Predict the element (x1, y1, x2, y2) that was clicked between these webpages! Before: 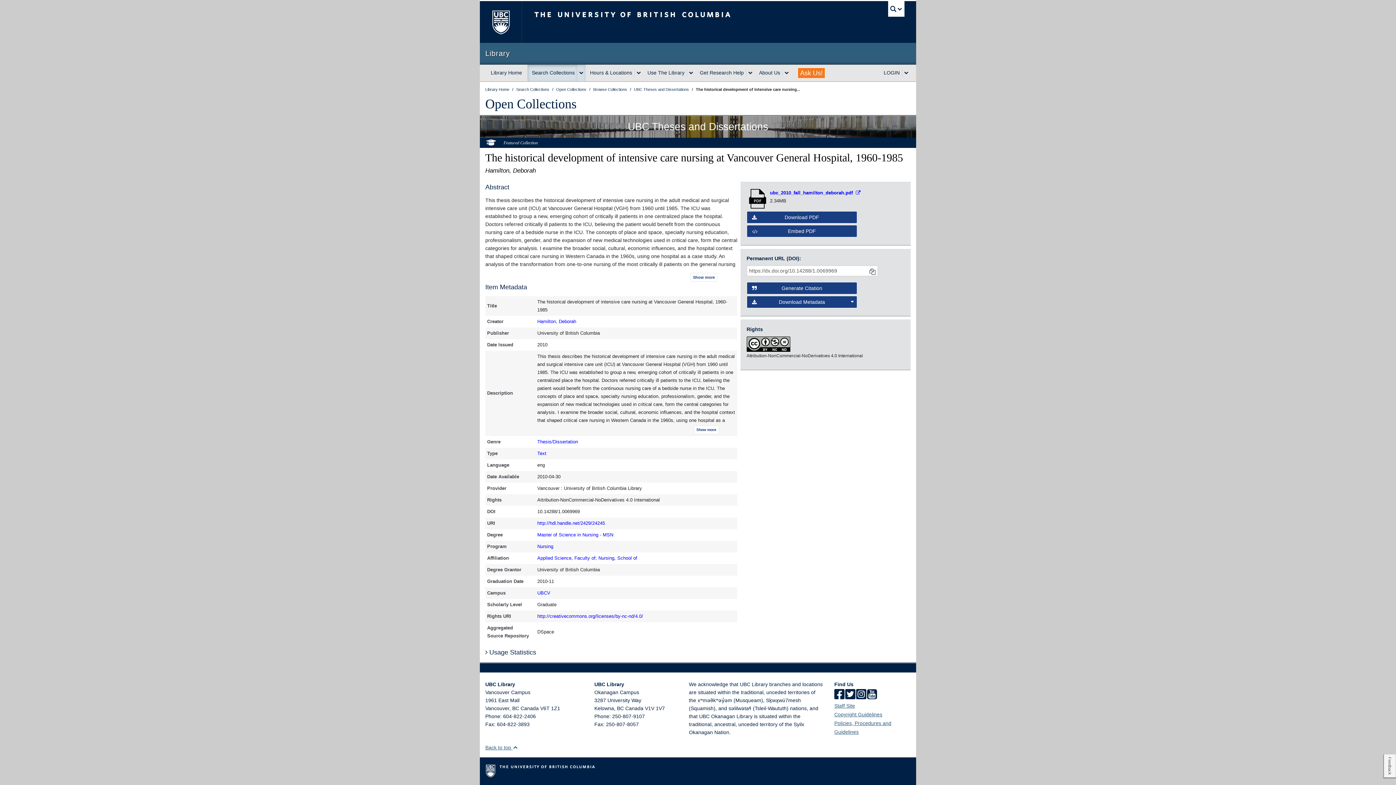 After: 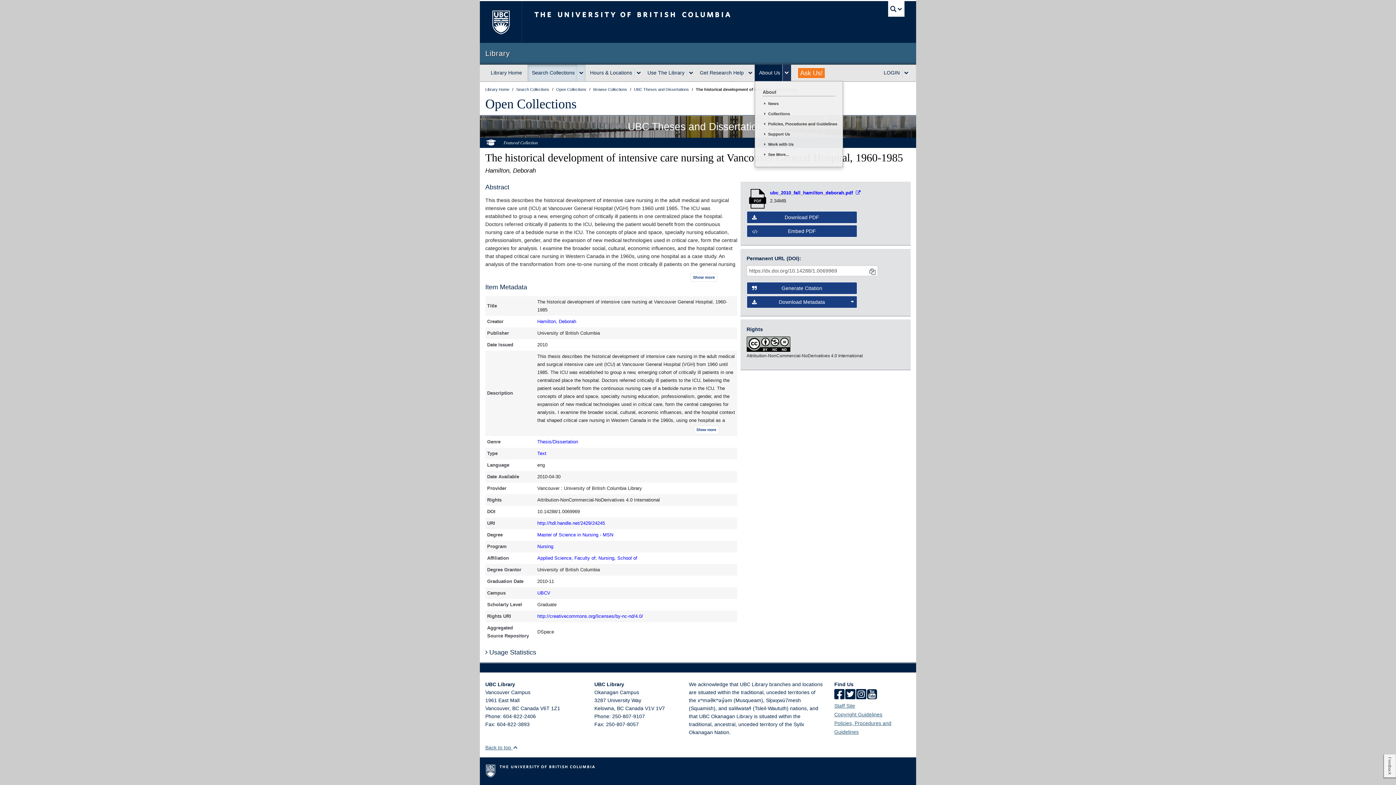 Action: label: expand About Us menu bbox: (782, 68, 791, 76)